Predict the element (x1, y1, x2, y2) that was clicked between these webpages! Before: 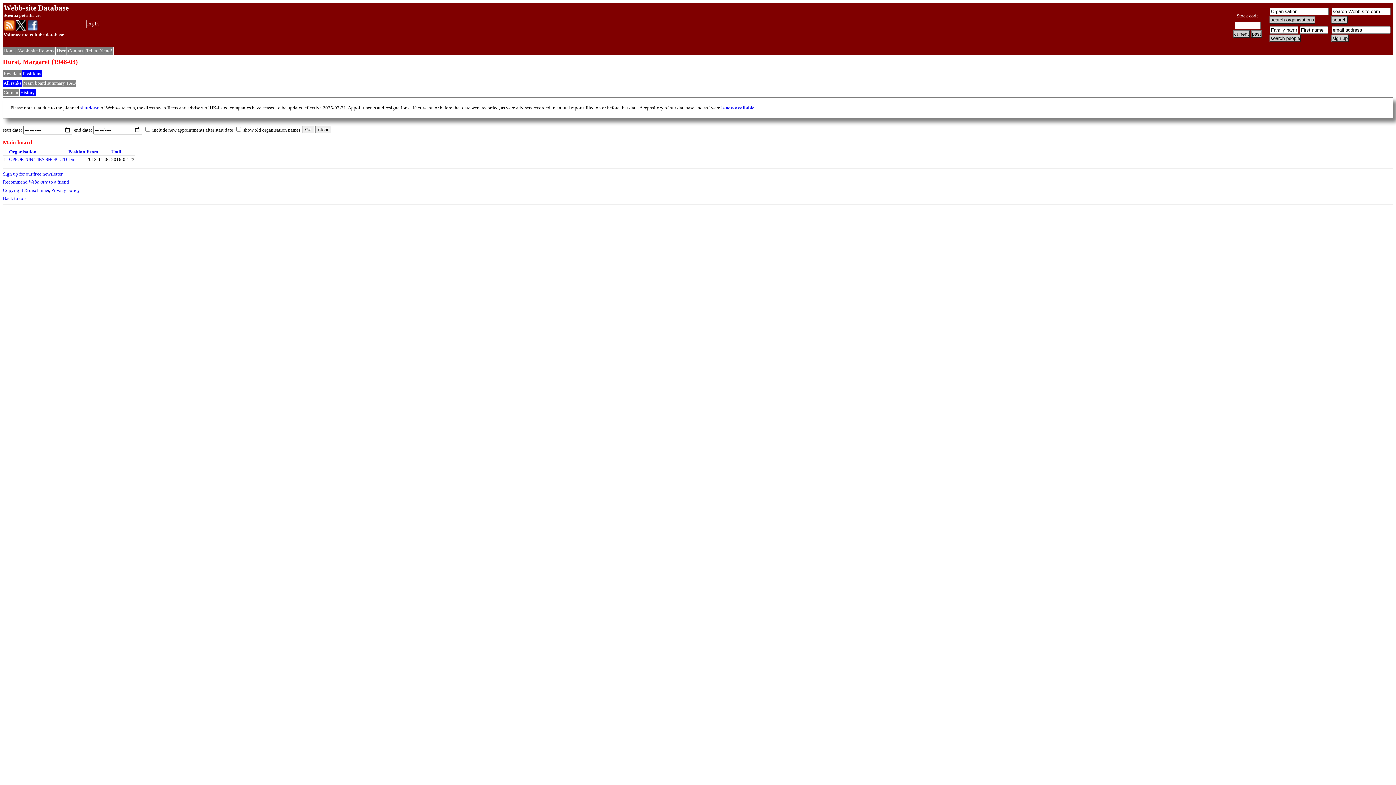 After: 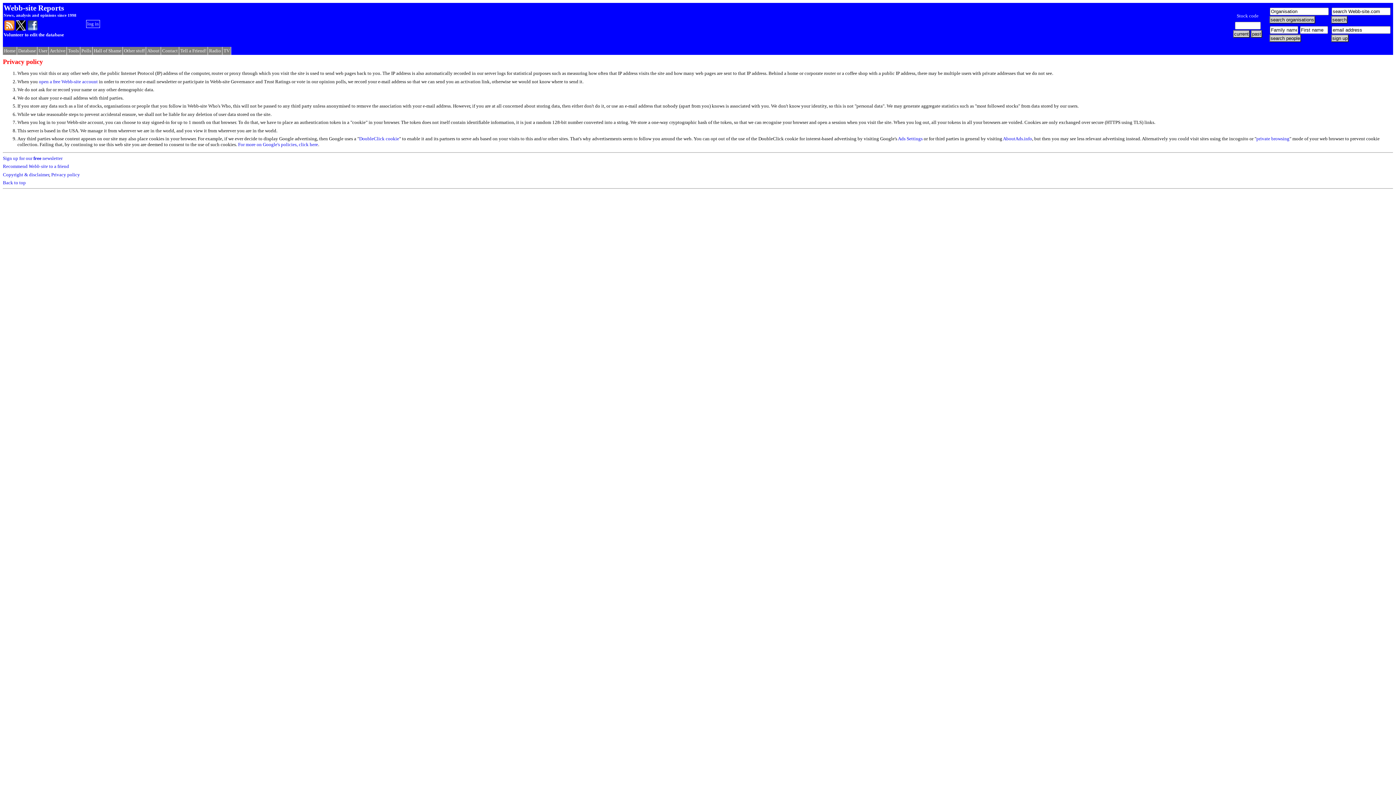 Action: label: Privacy policy bbox: (51, 187, 80, 193)